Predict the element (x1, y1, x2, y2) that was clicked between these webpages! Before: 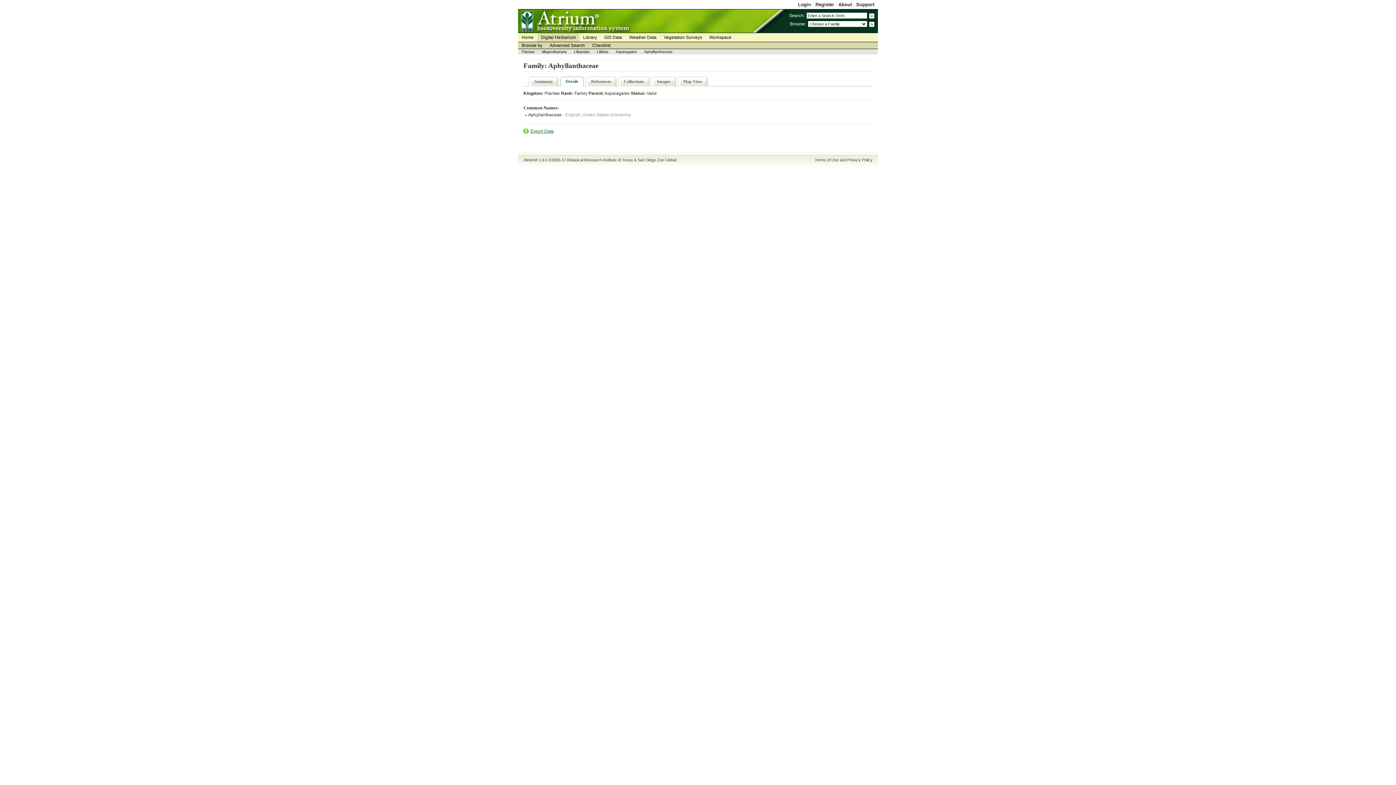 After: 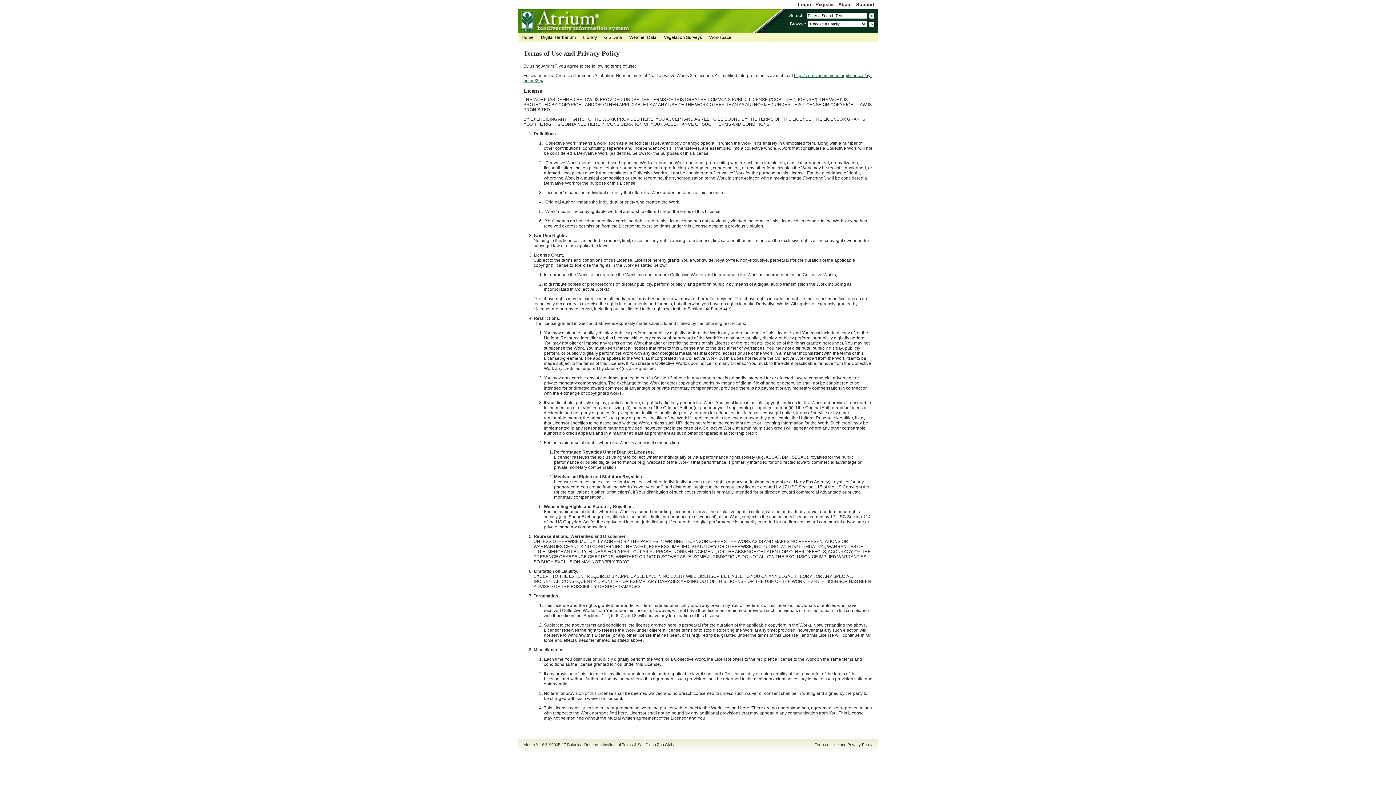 Action: label: Terms of Use and Privacy Policy bbox: (814, 157, 872, 162)